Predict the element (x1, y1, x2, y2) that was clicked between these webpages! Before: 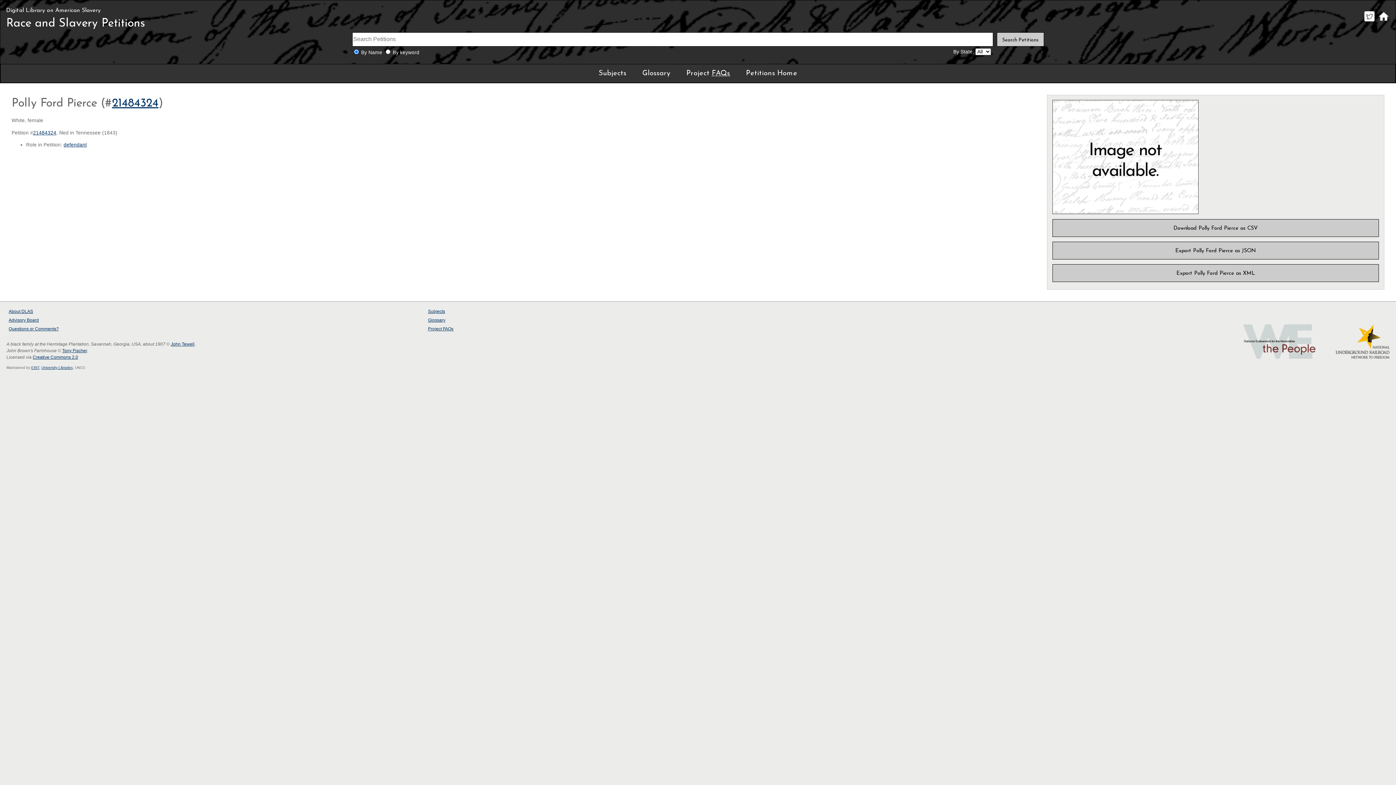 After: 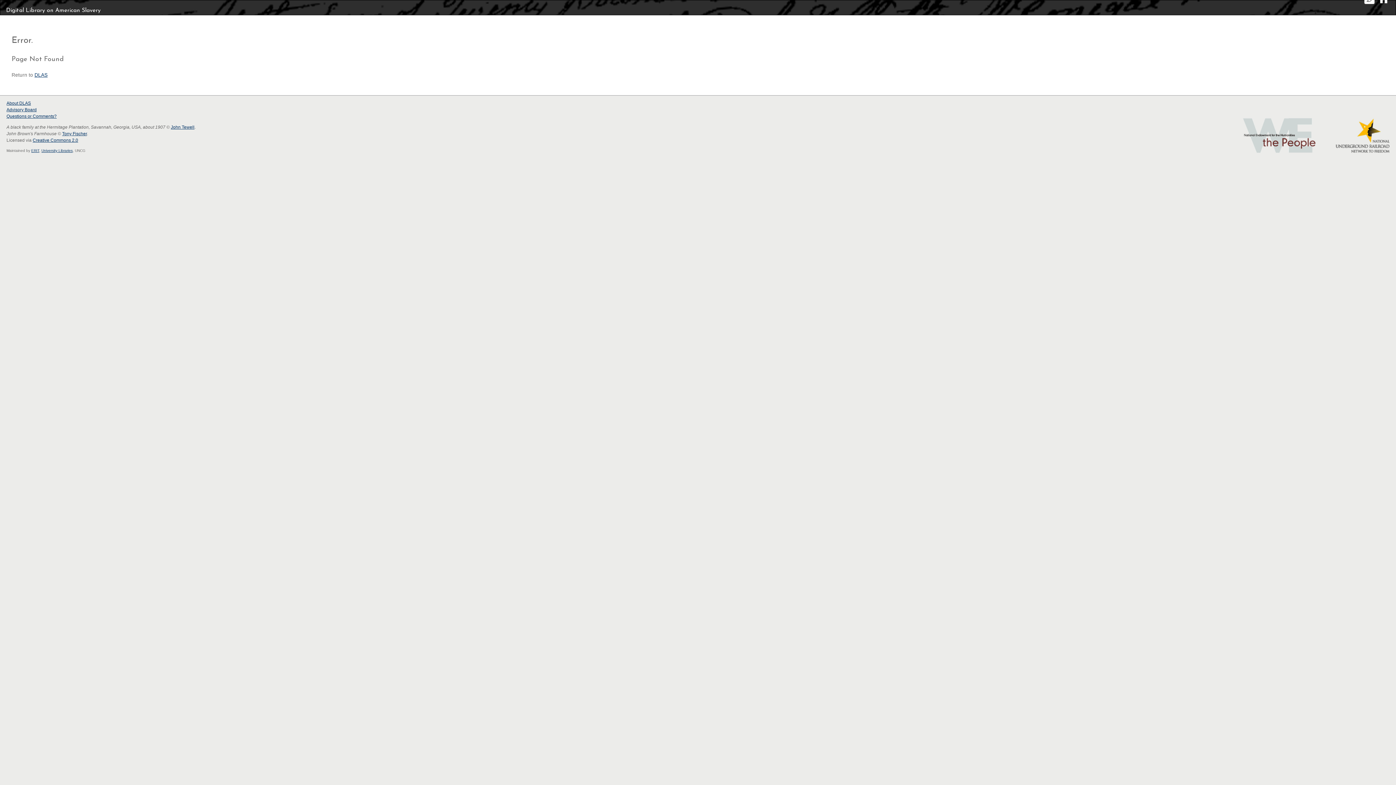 Action: bbox: (31, 365, 39, 369) label: ERIT